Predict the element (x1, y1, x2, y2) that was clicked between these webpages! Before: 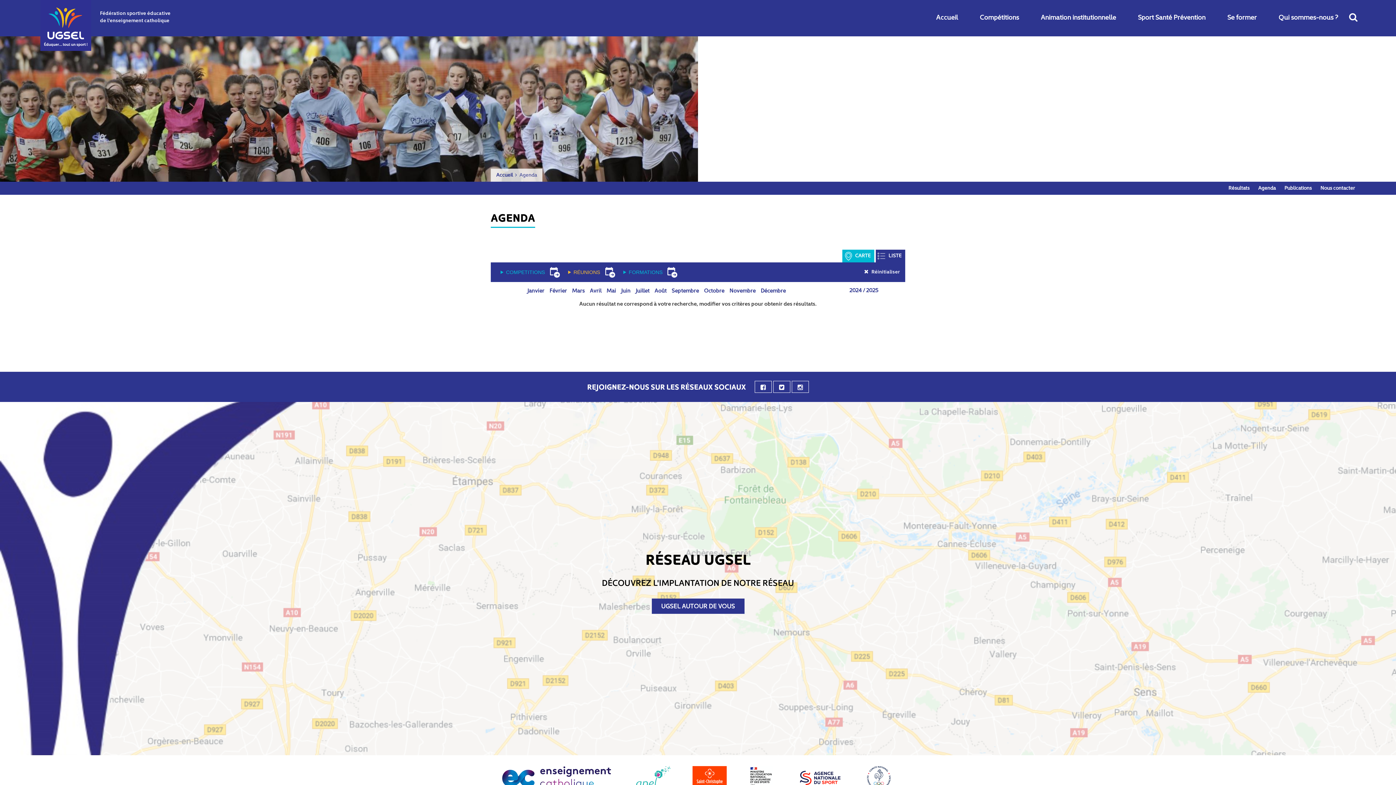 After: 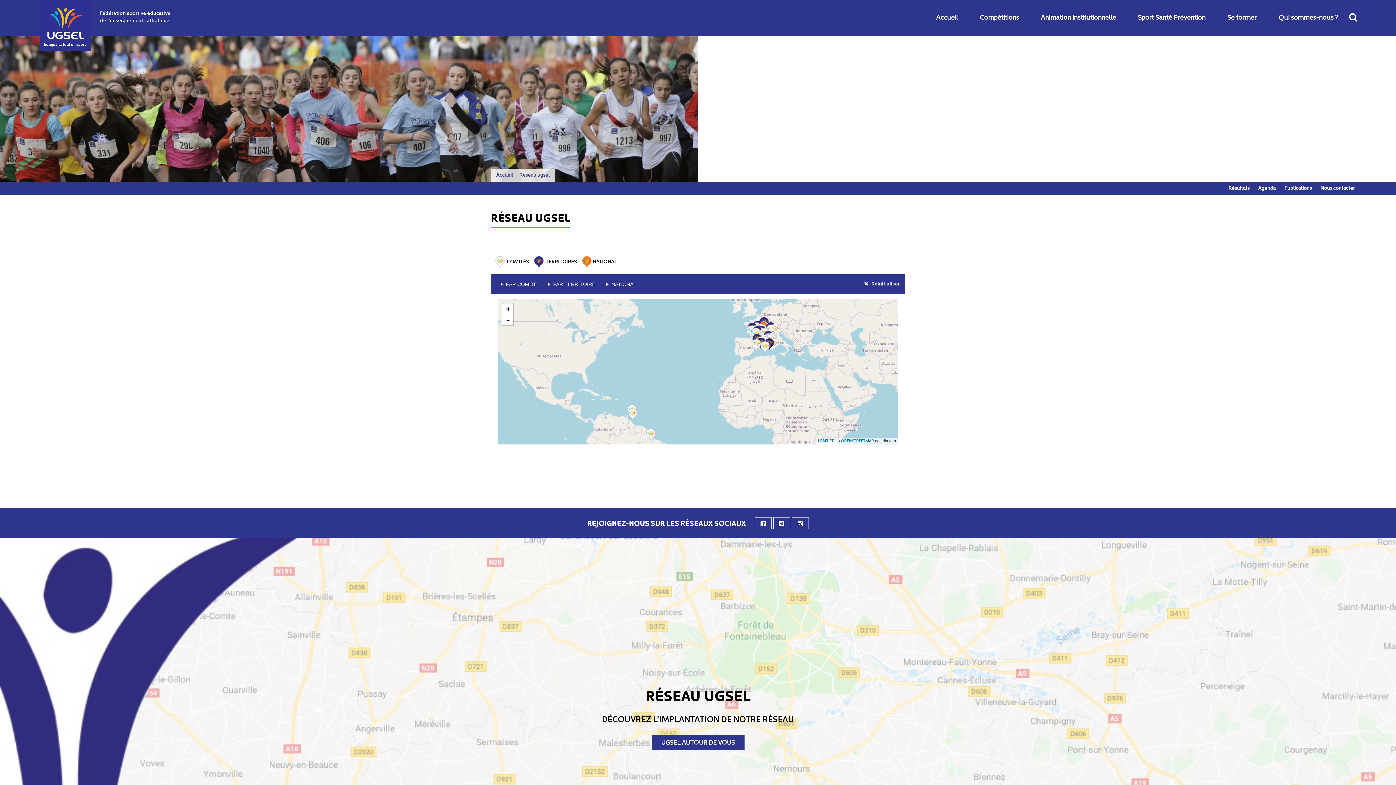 Action: label: UGSEL AUTOUR DE VOUS bbox: (651, 598, 744, 614)